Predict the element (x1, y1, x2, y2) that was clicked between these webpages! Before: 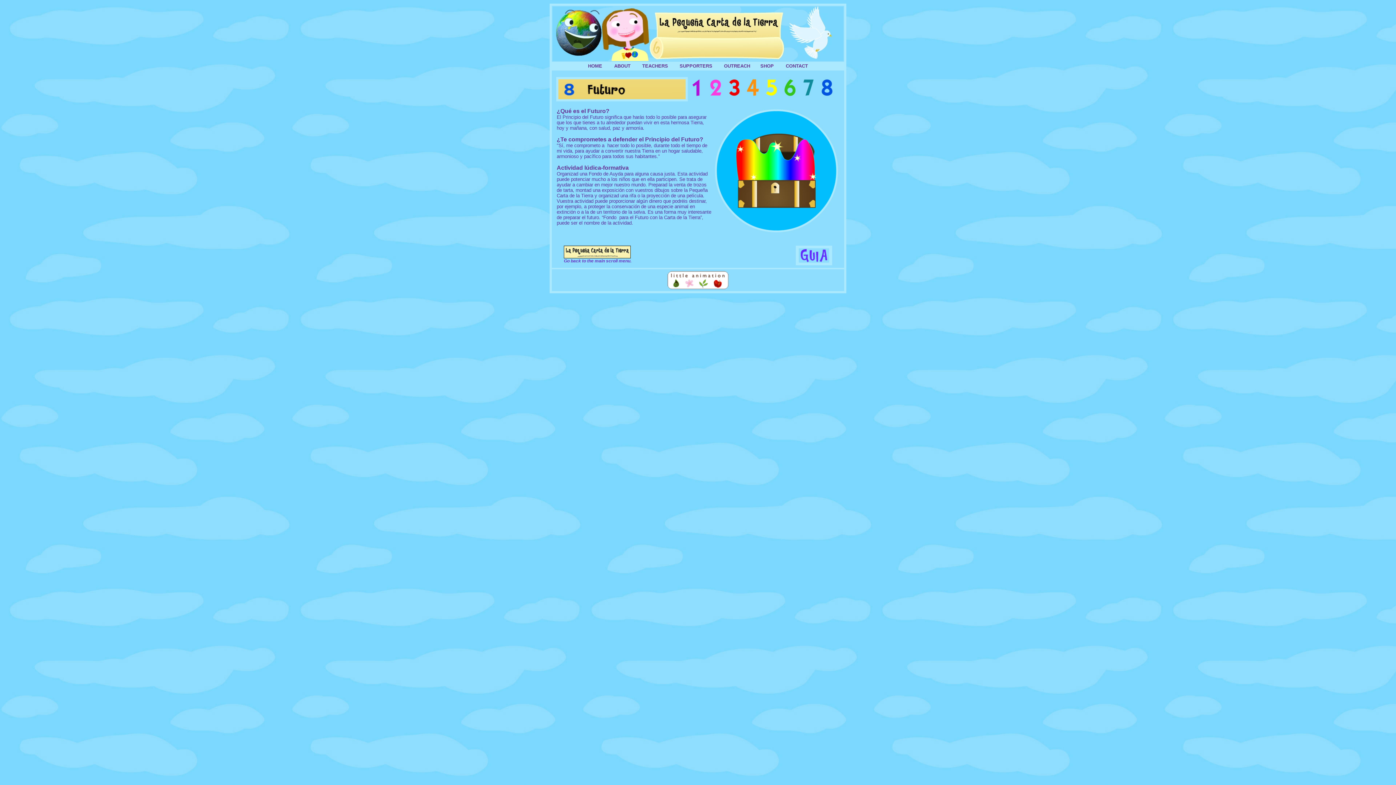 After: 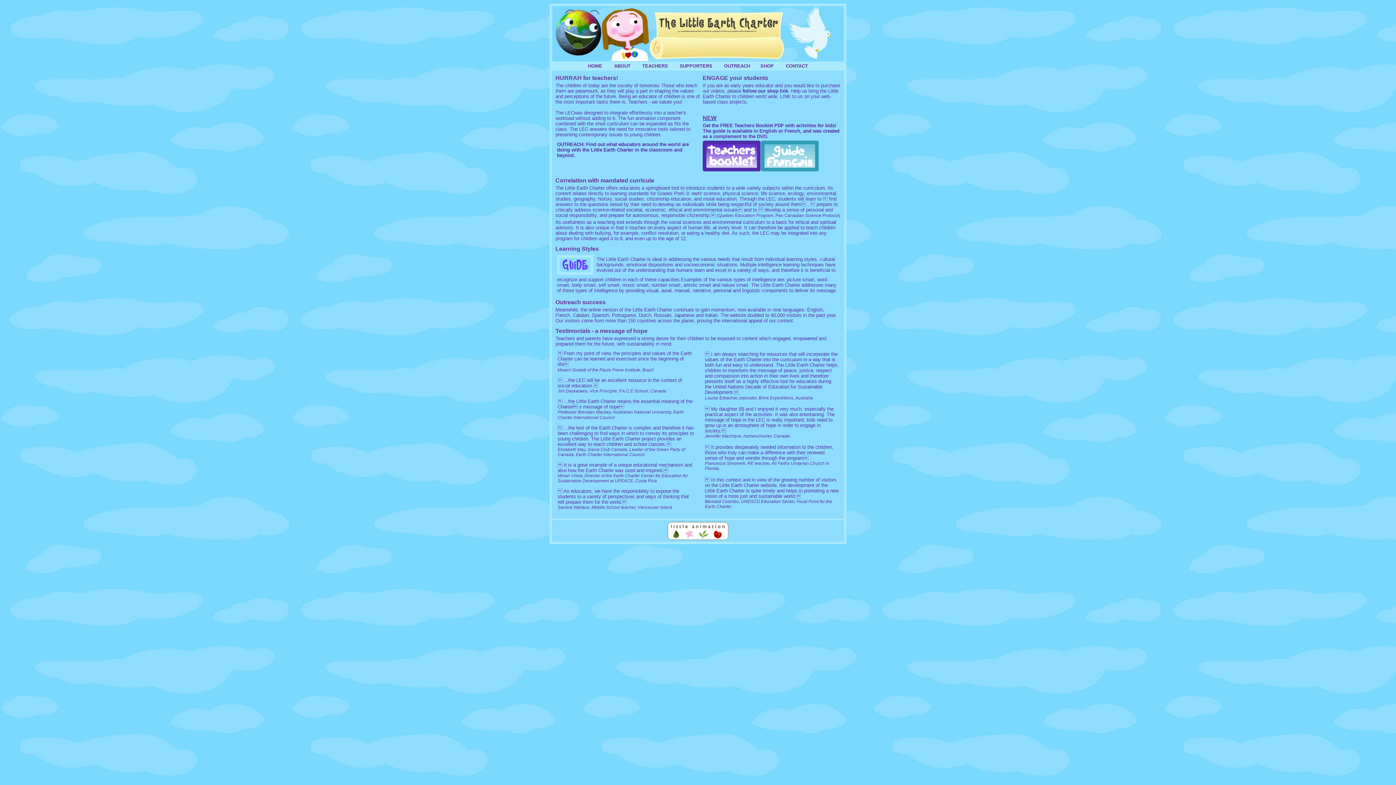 Action: label: TEACHERS bbox: (642, 63, 668, 68)